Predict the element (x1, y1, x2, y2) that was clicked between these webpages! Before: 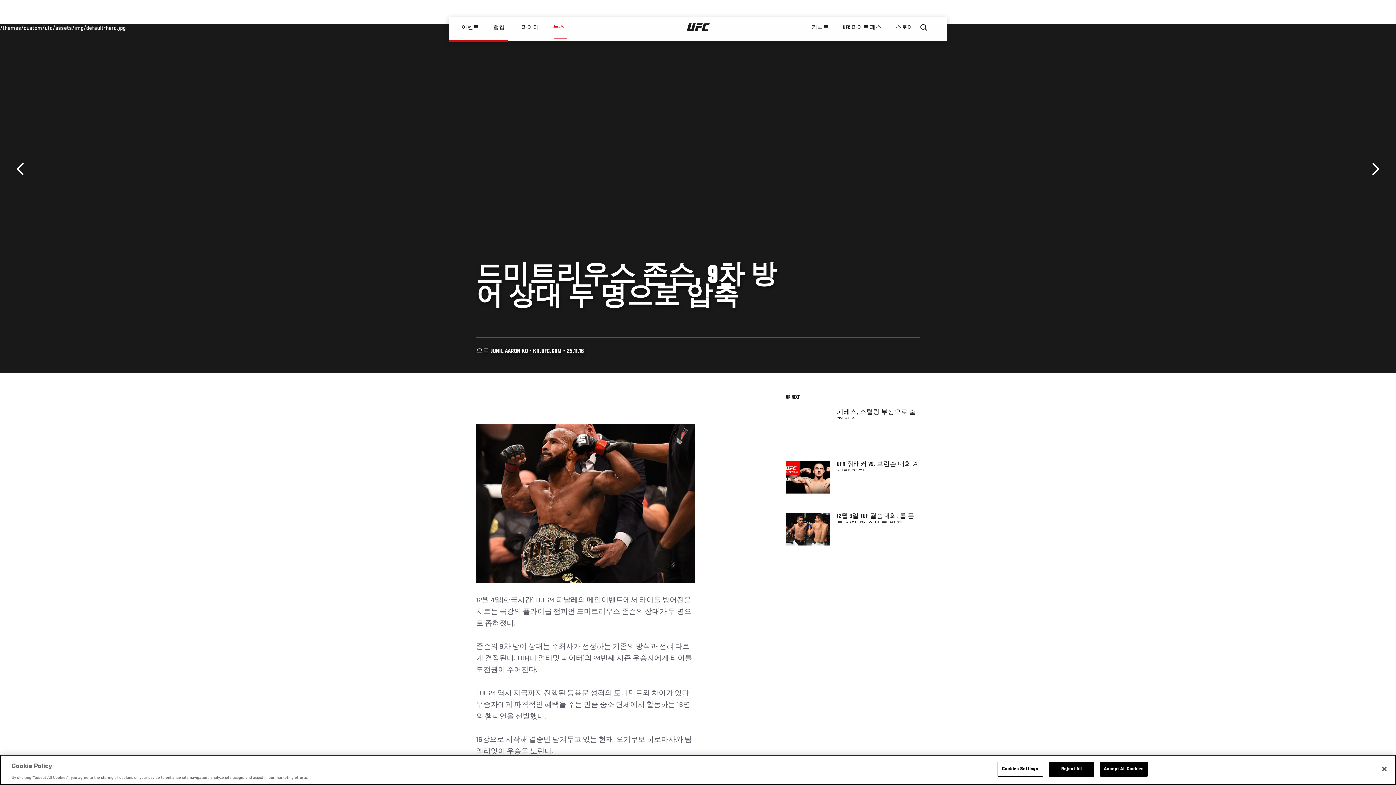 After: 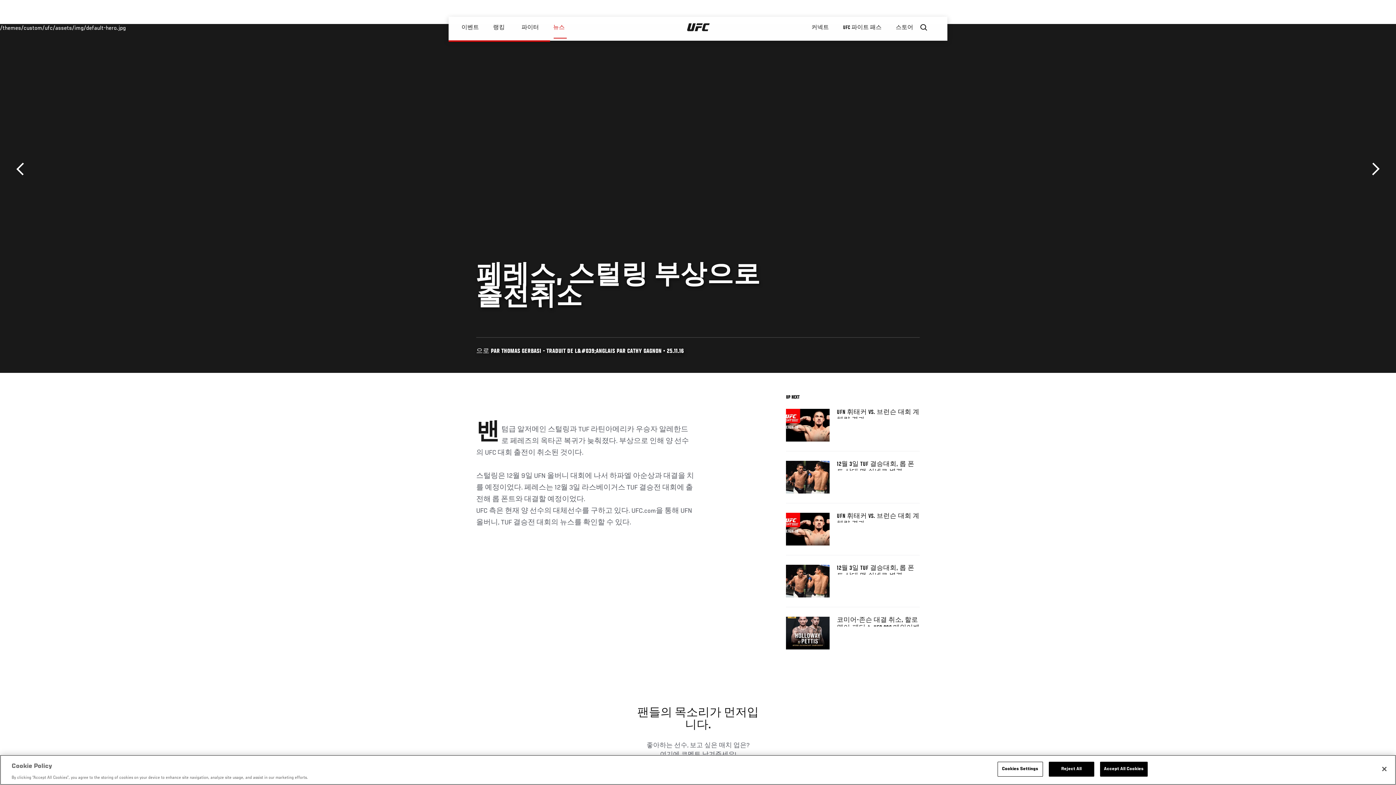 Action: bbox: (1367, 162, 1379, 175) label: 다음